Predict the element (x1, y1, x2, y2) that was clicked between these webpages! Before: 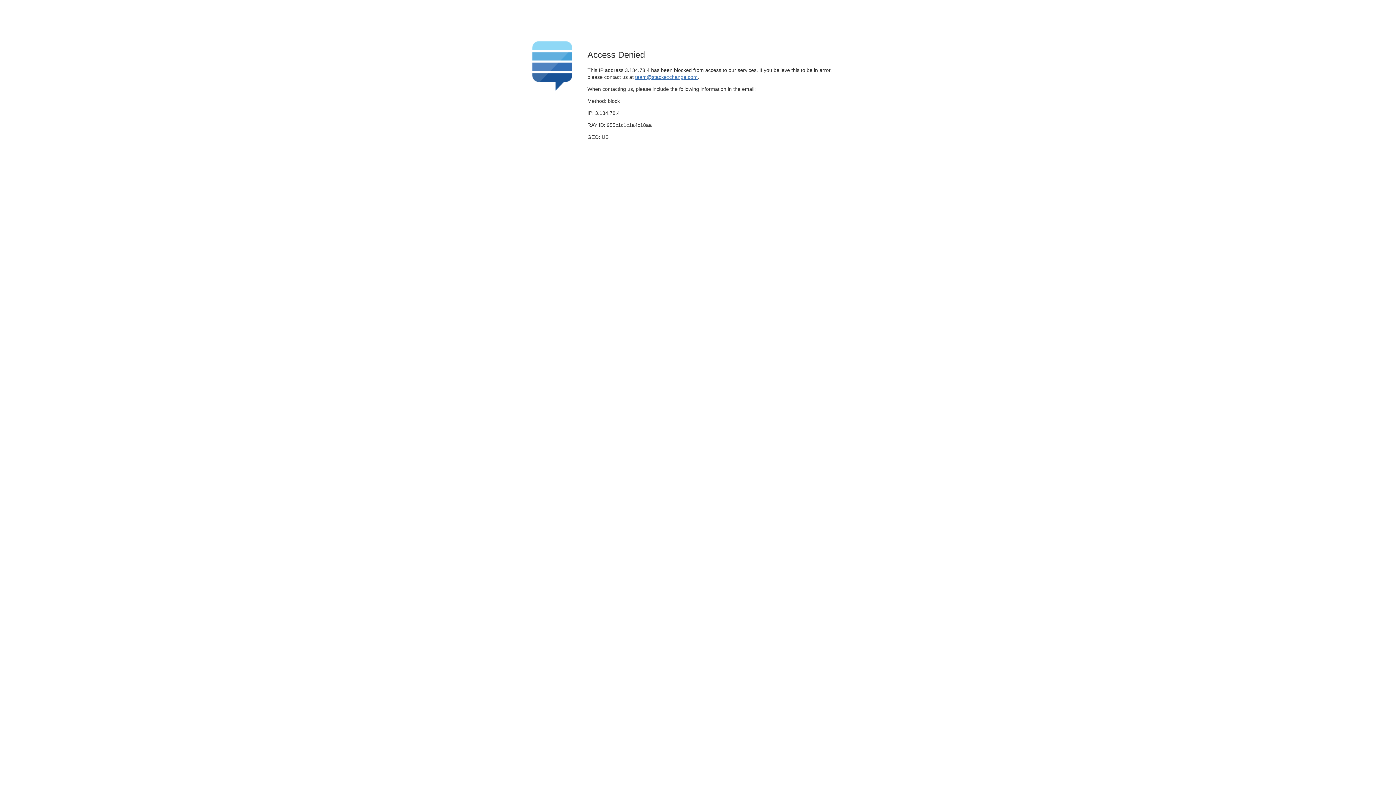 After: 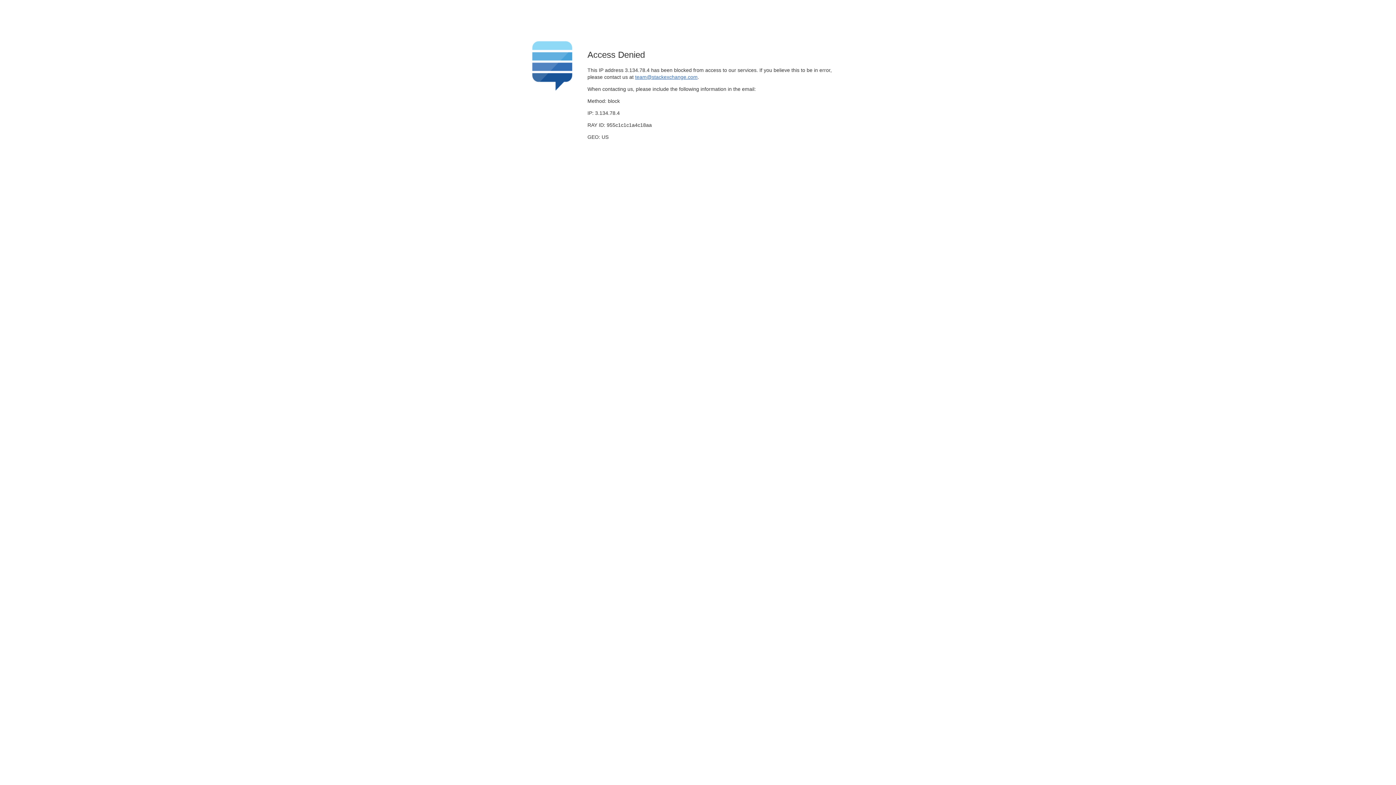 Action: label: team@stackexchange.com bbox: (635, 74, 697, 79)